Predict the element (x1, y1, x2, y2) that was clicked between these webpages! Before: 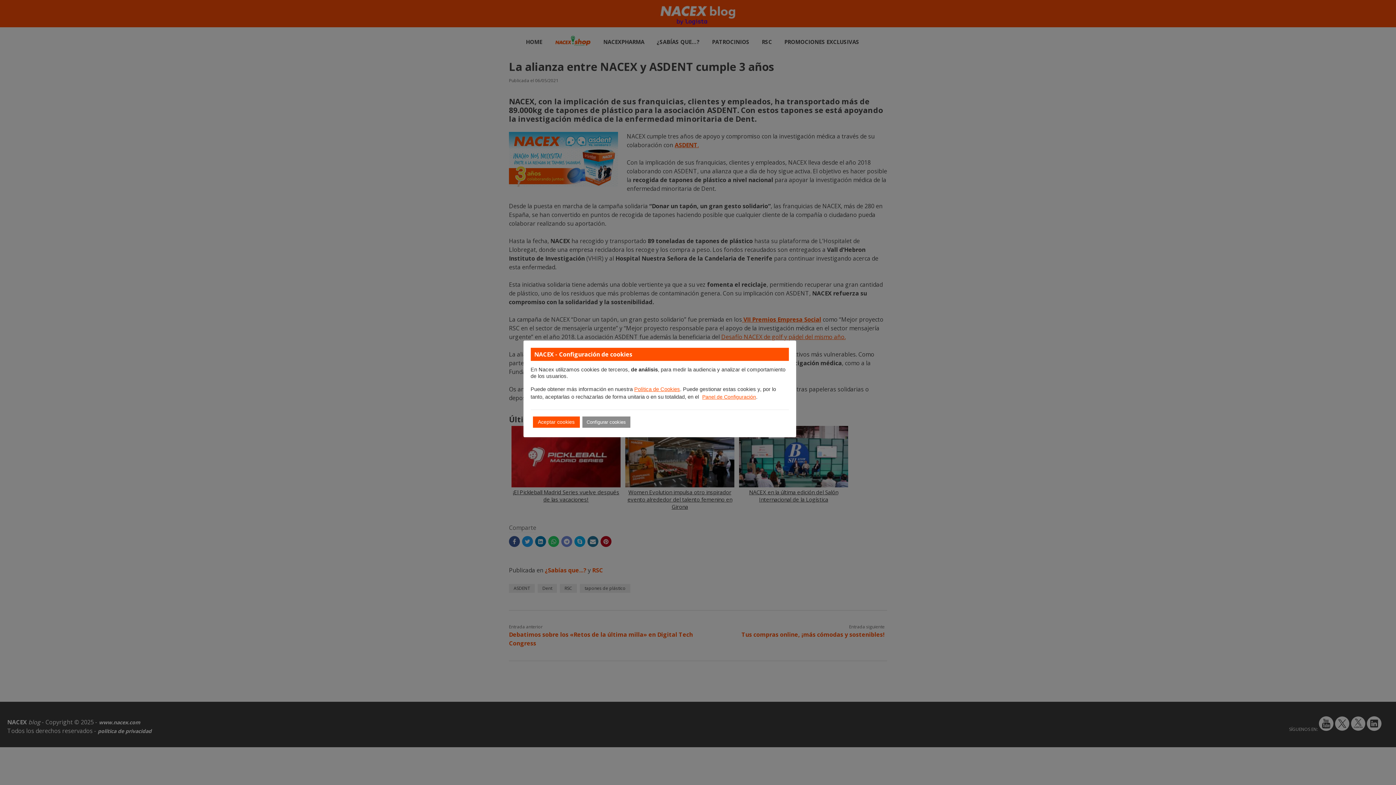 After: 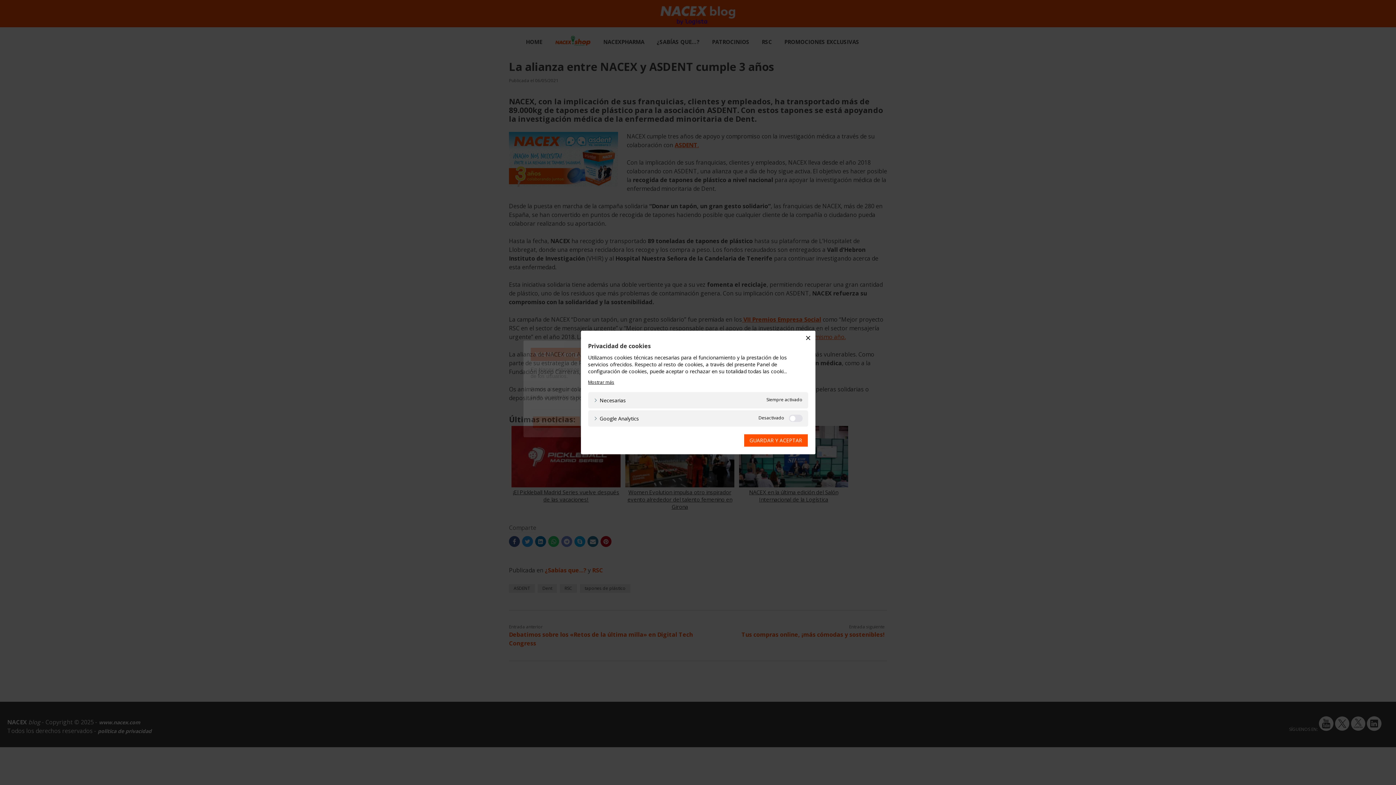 Action: bbox: (702, 394, 756, 399) label: Panel de Configuración